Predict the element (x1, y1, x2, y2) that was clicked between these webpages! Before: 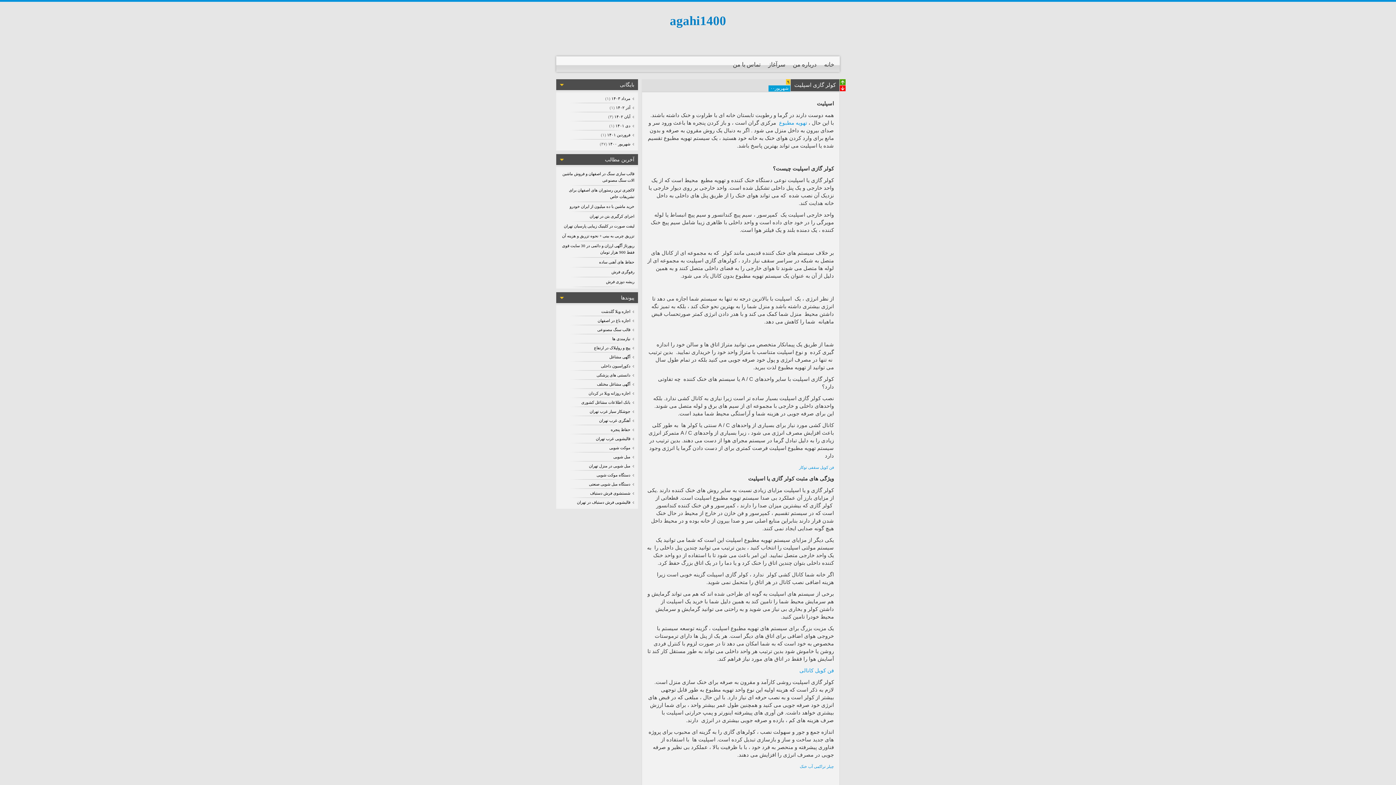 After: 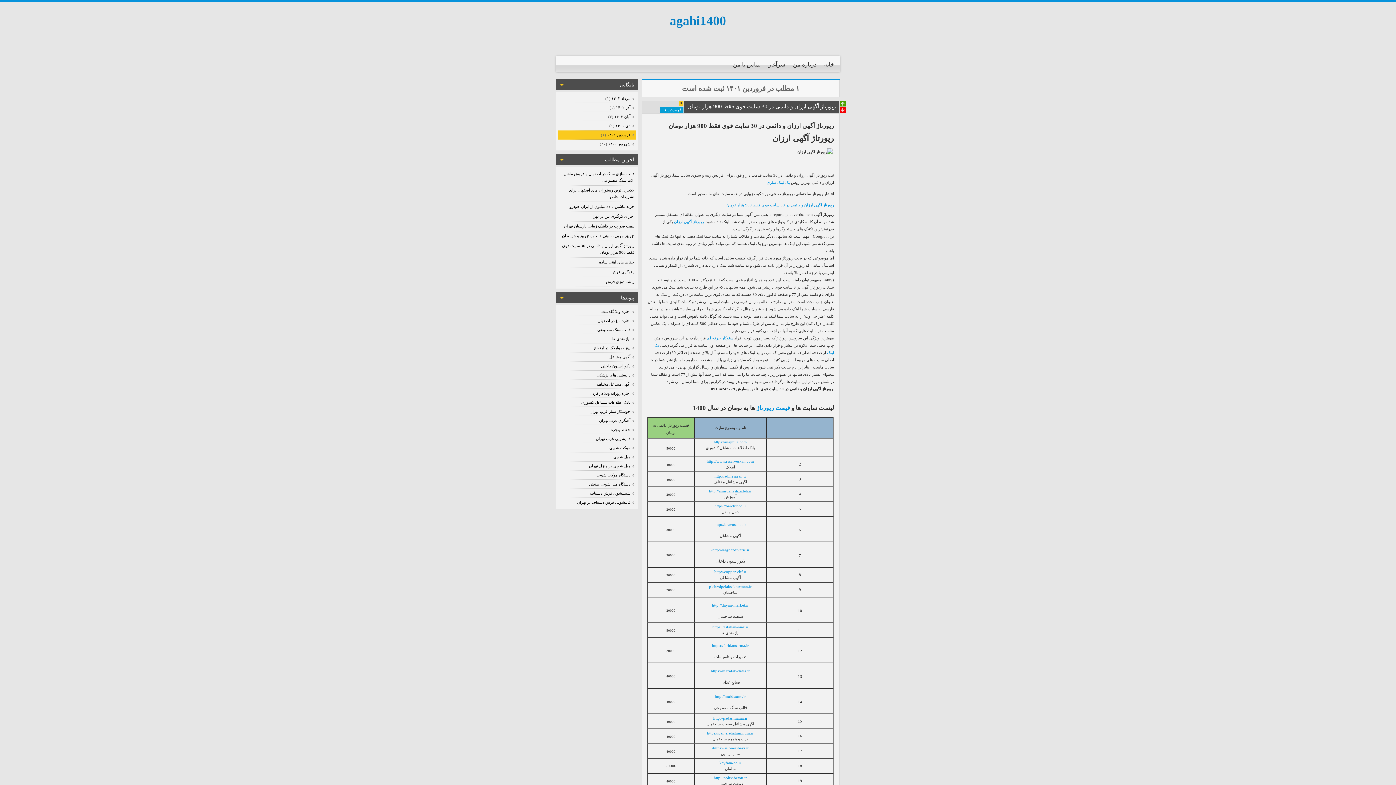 Action: label: فروردين ۱۴۰۱  bbox: (606, 132, 634, 138)